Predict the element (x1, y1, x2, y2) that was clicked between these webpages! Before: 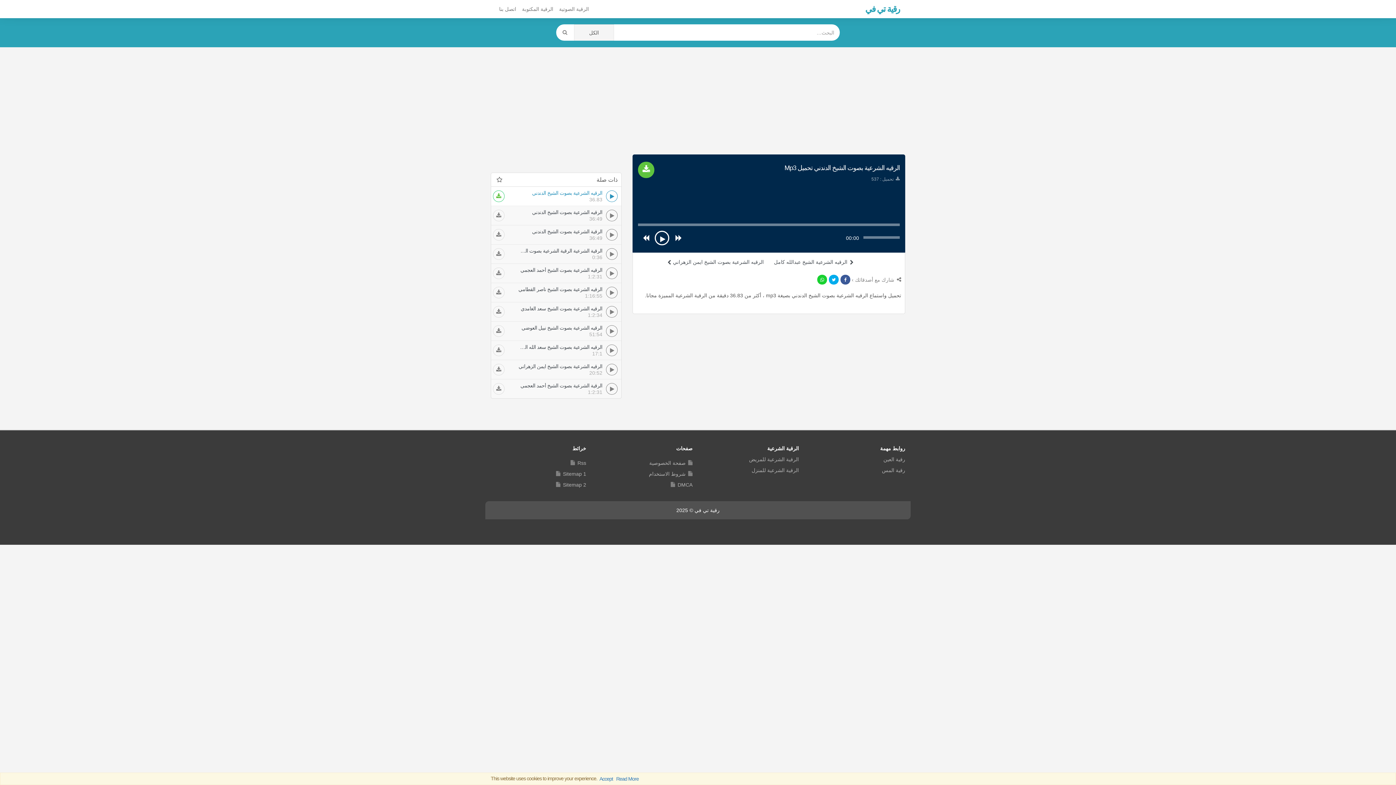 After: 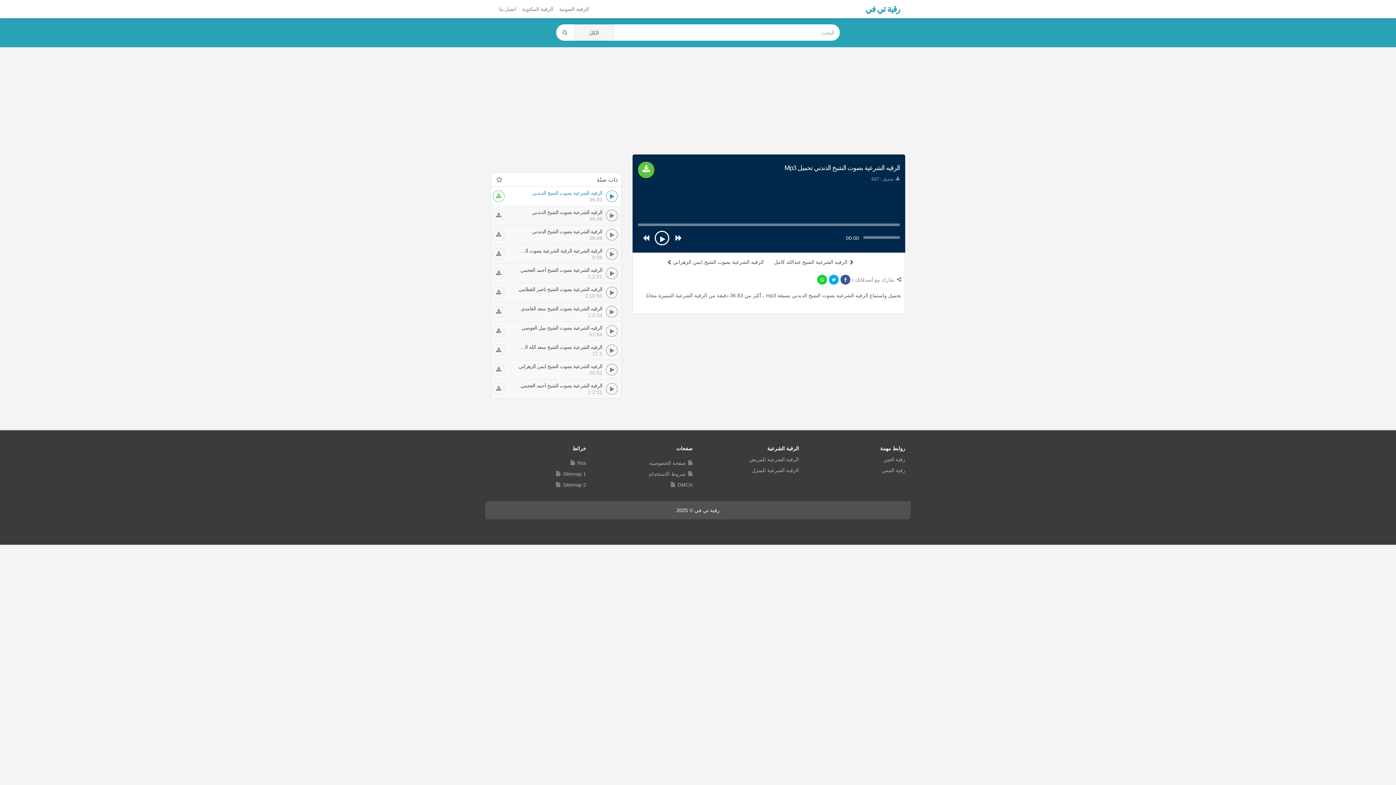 Action: bbox: (615, 775, 640, 783) label: Read More